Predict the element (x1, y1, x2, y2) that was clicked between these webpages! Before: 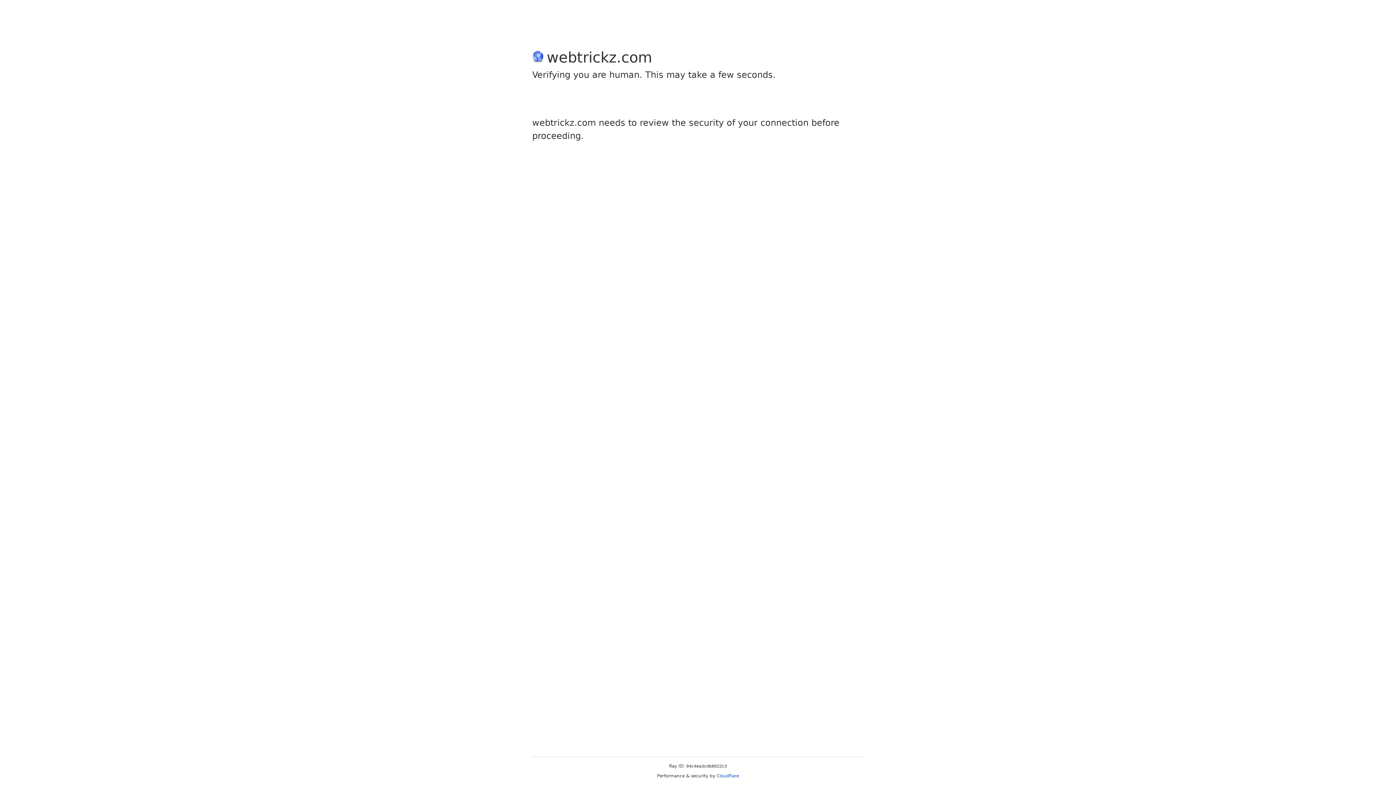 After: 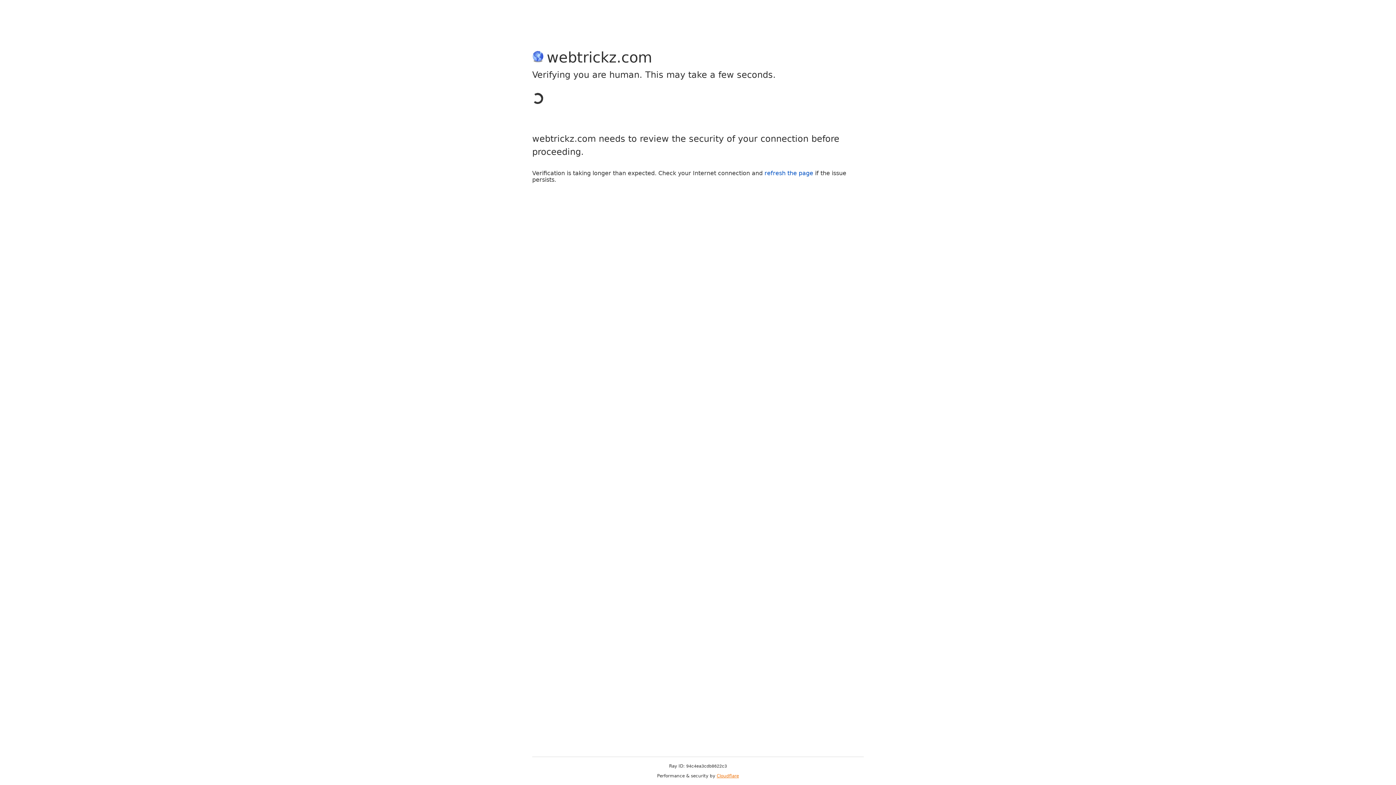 Action: label: Cloudflare bbox: (716, 773, 739, 778)